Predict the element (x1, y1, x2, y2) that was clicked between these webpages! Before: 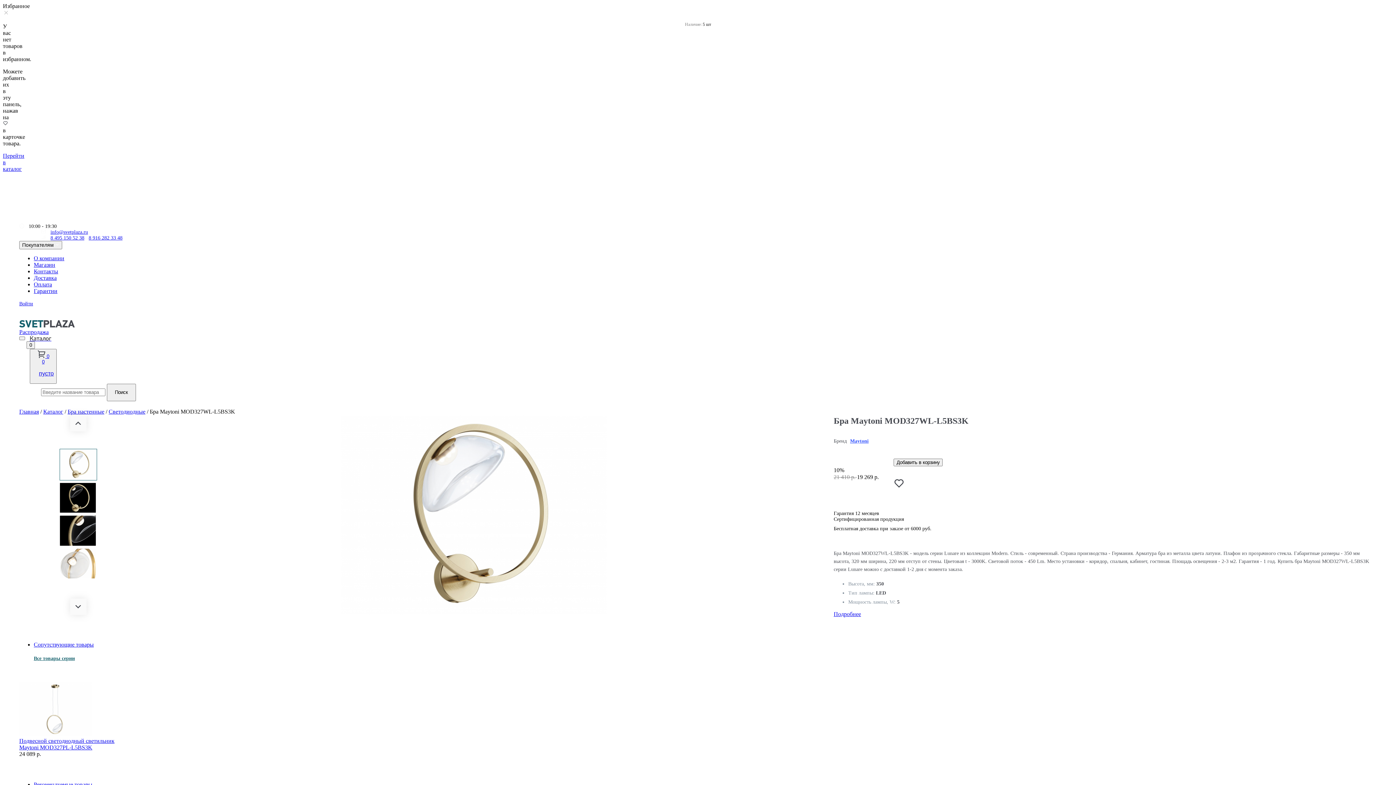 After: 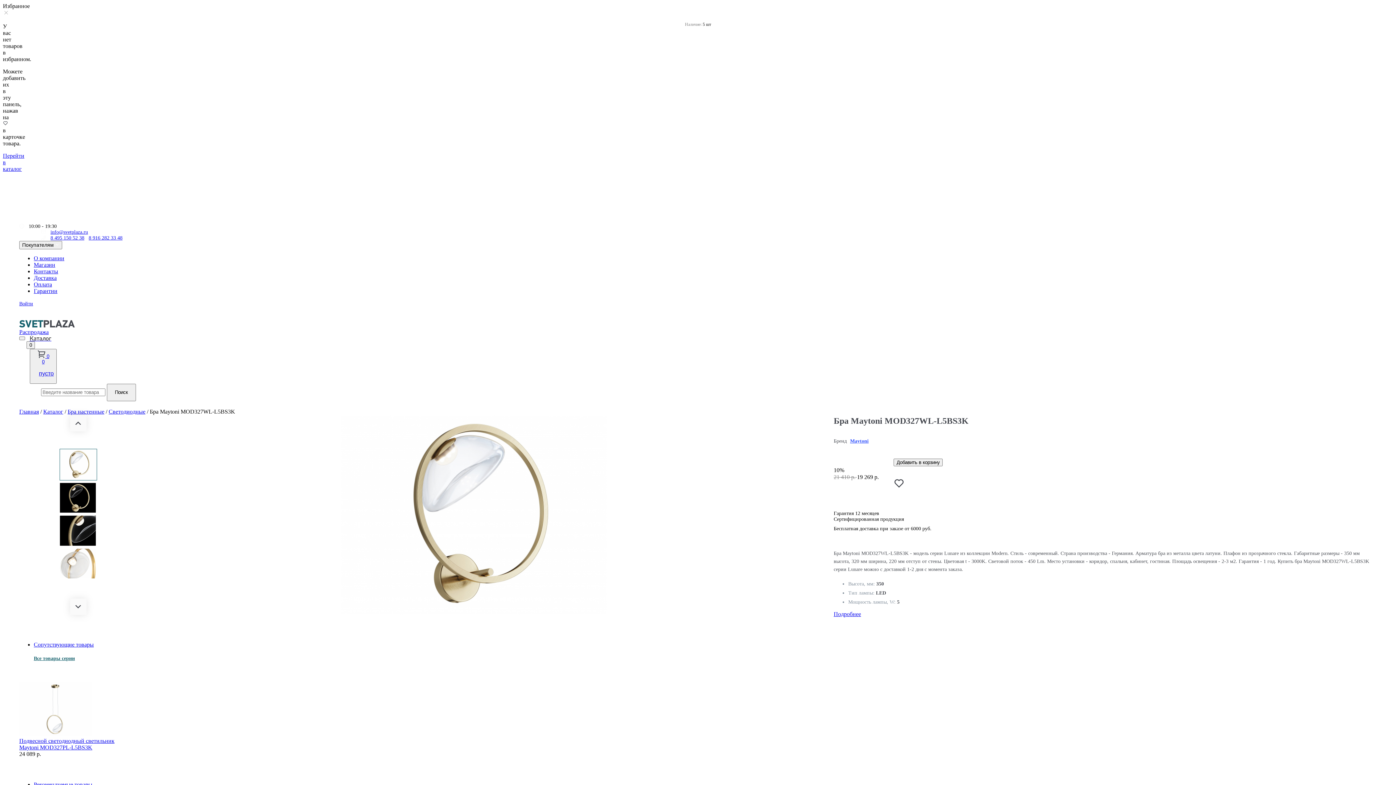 Action: bbox: (50, 229, 88, 235) label: info@svetplaza.ru